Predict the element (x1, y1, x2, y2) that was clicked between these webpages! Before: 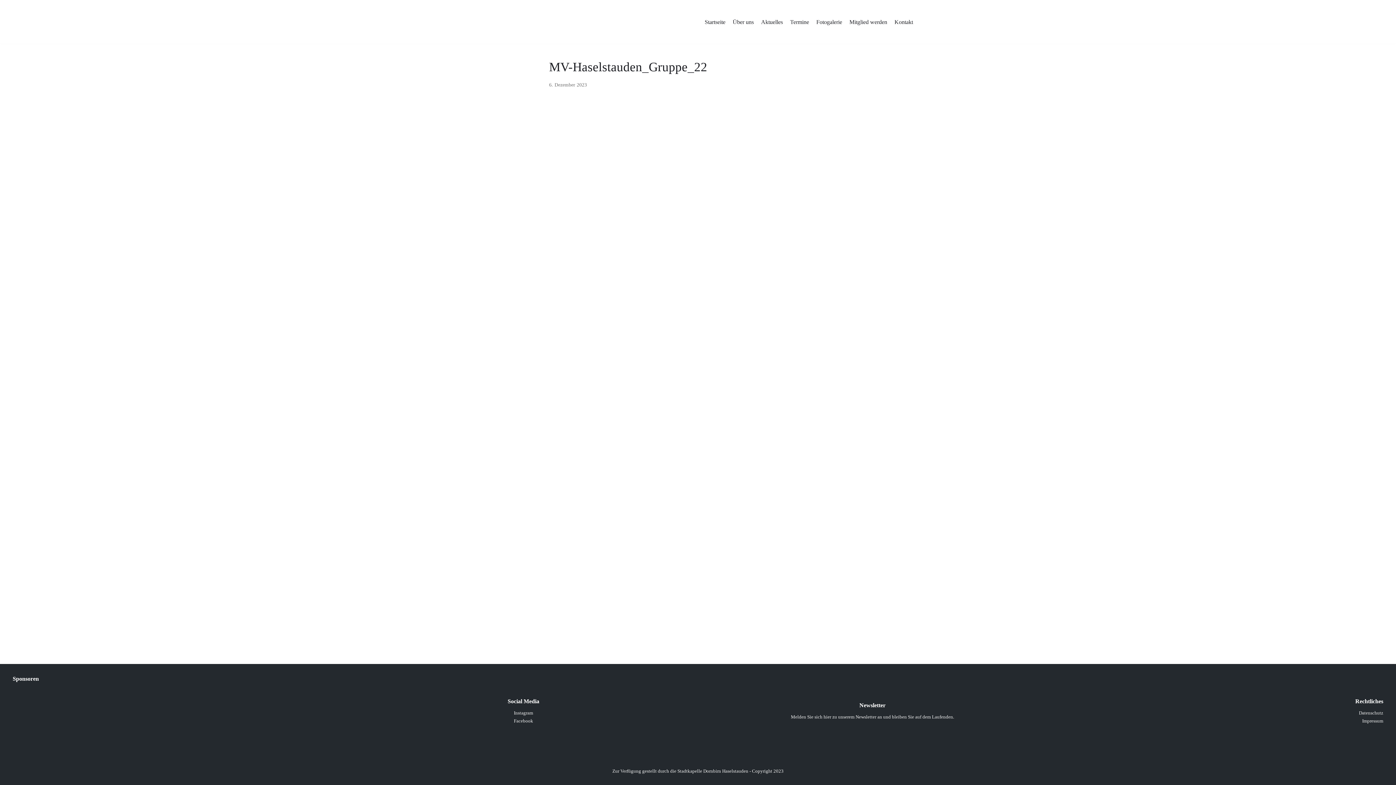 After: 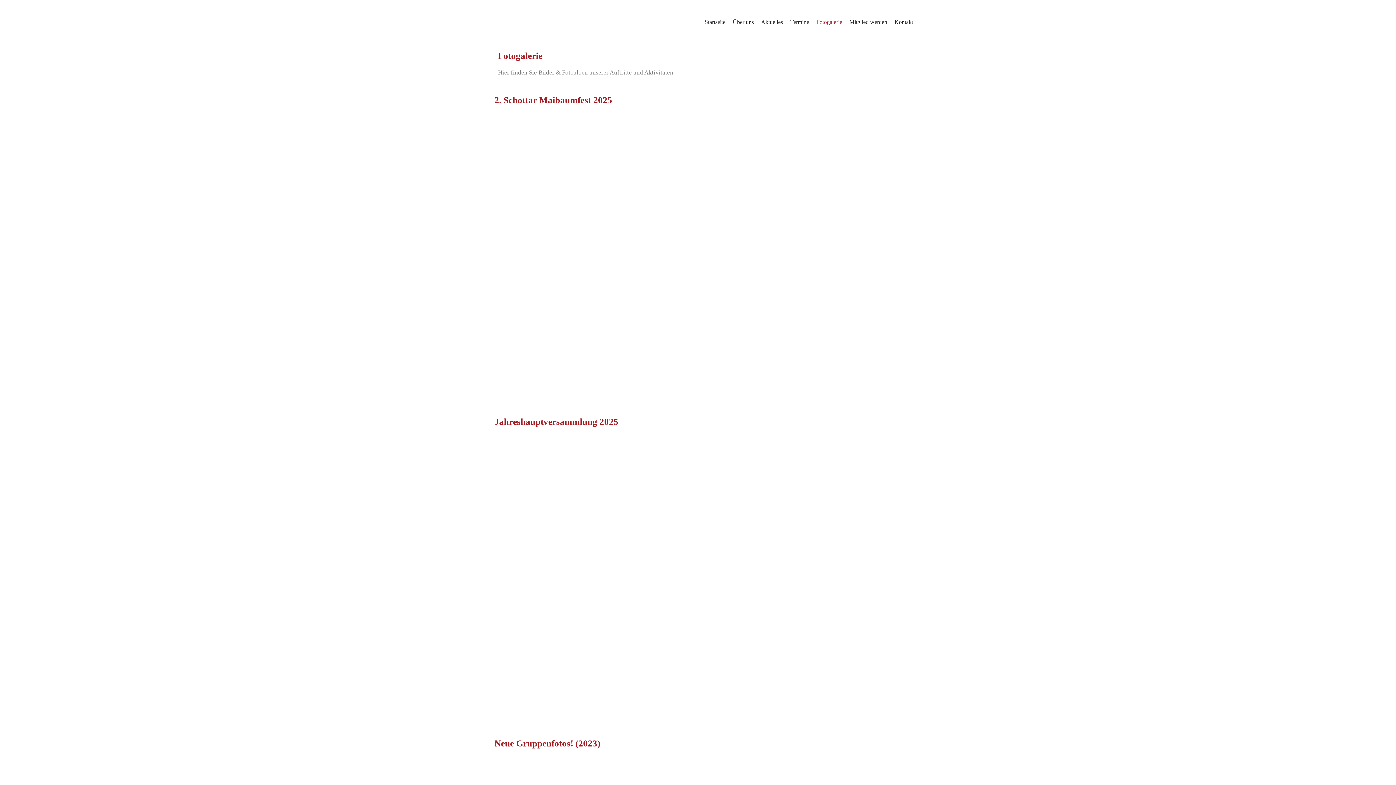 Action: label: Fotogalerie bbox: (816, 17, 842, 26)